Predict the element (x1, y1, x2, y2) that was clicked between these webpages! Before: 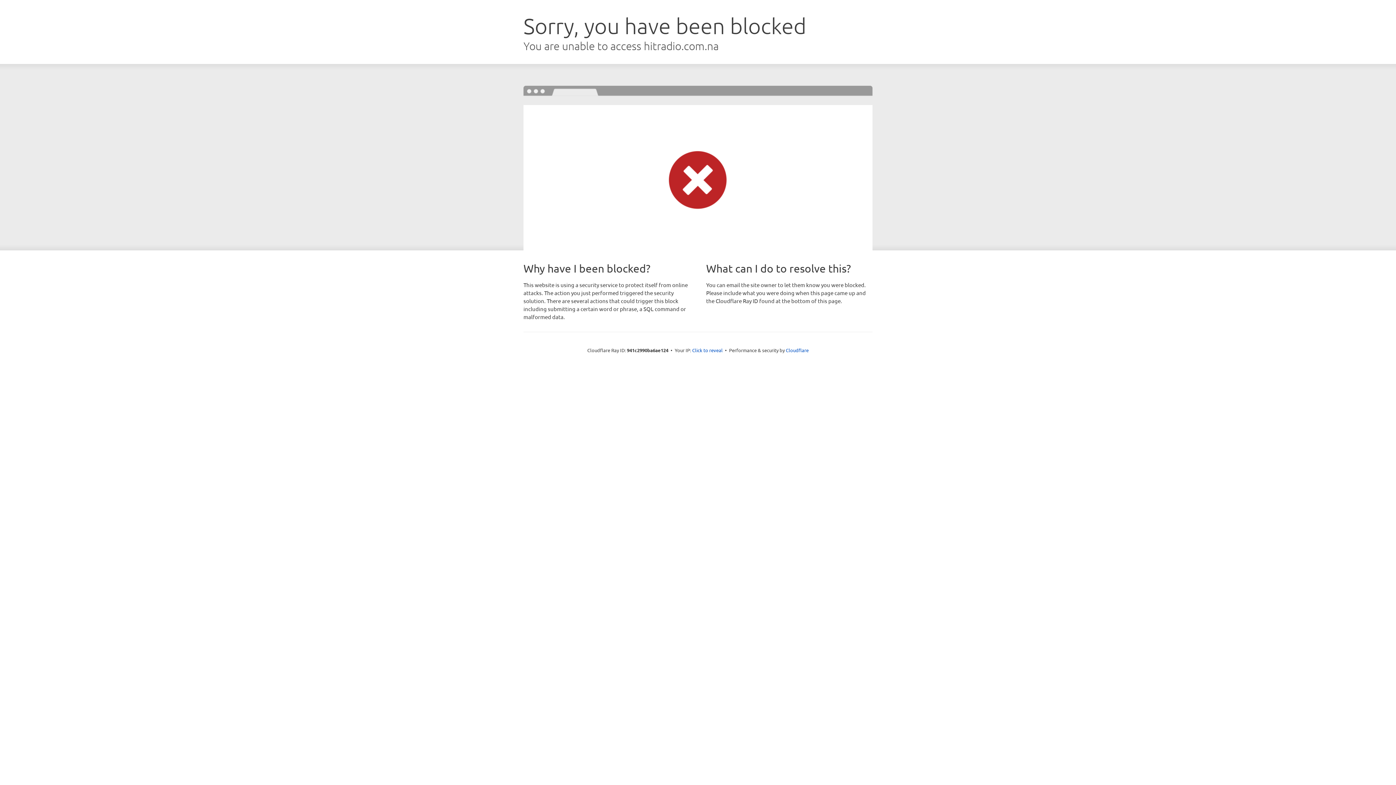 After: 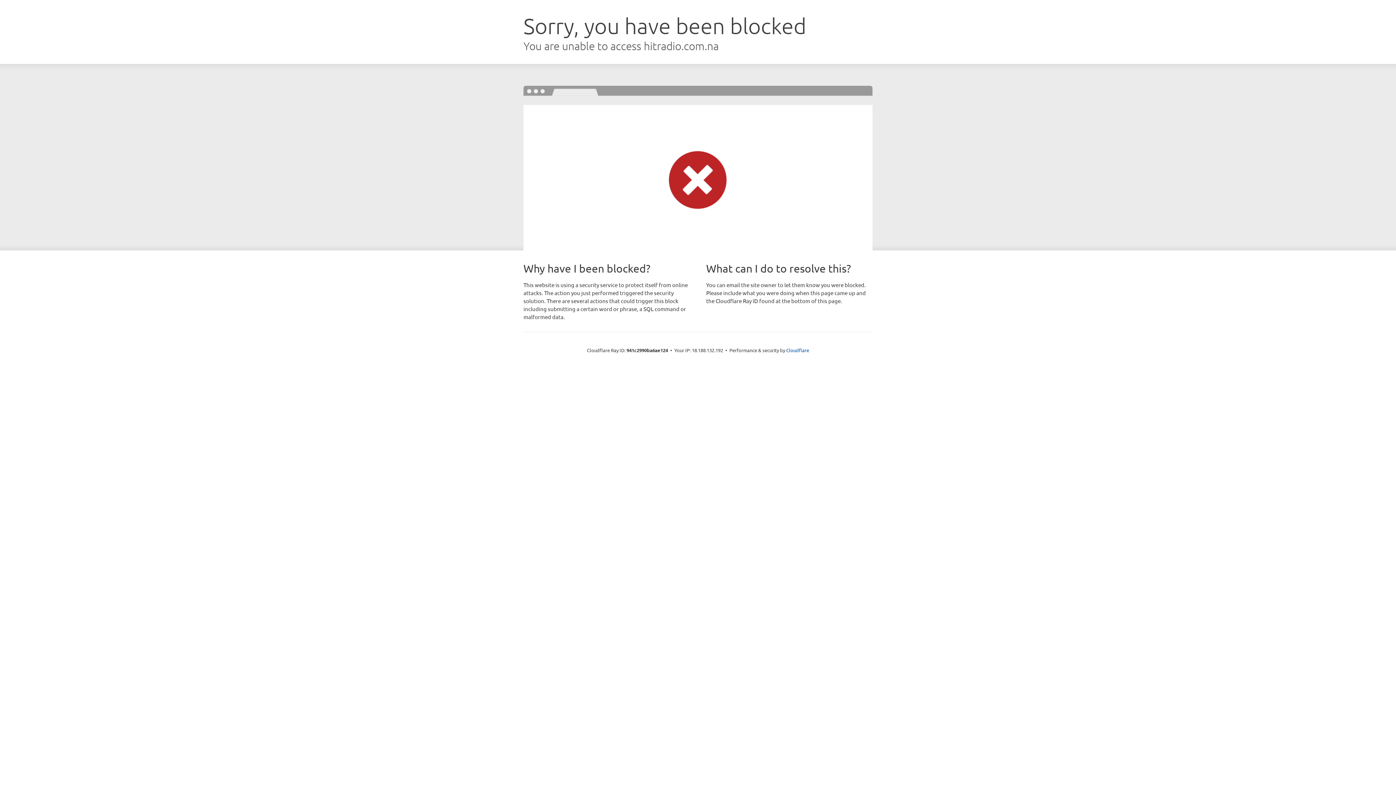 Action: label: Click to reveal bbox: (692, 346, 722, 353)